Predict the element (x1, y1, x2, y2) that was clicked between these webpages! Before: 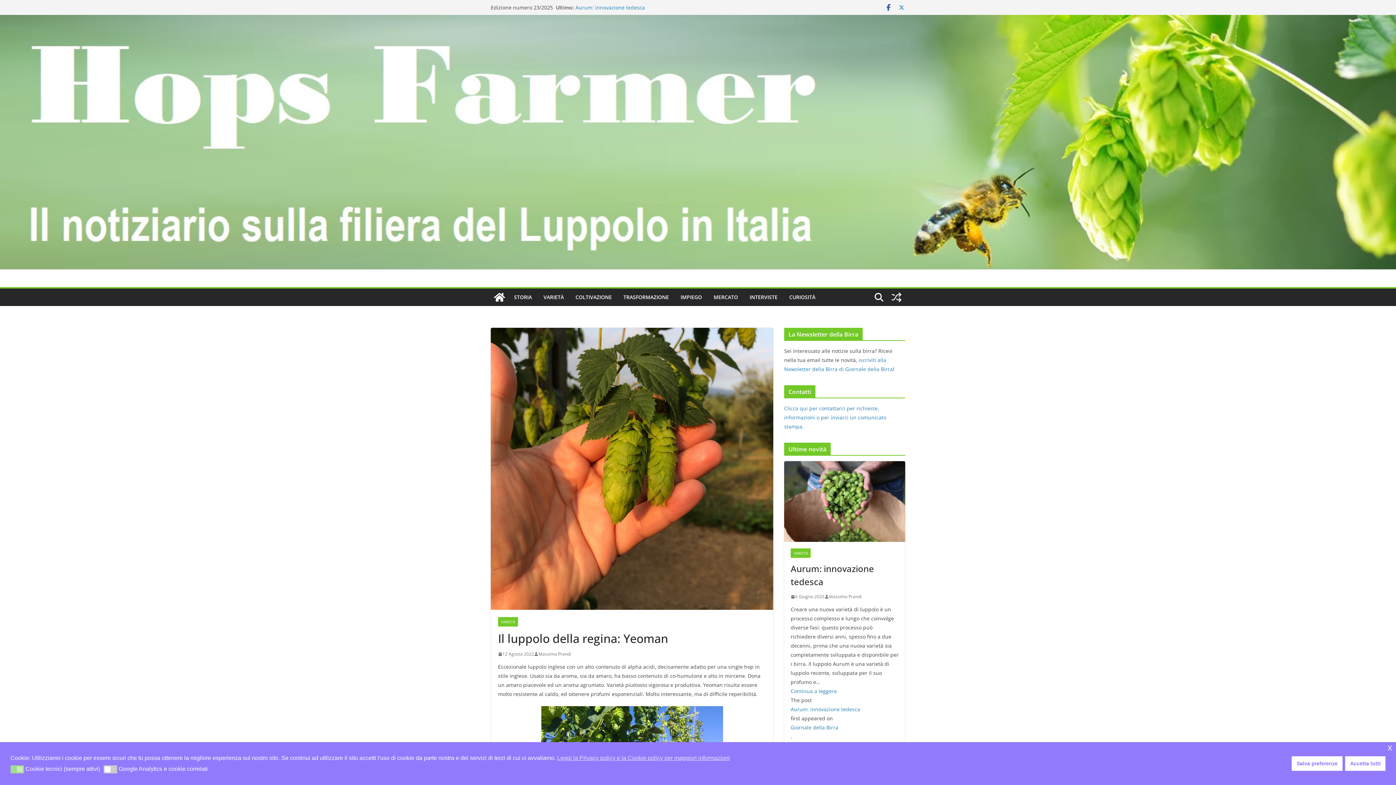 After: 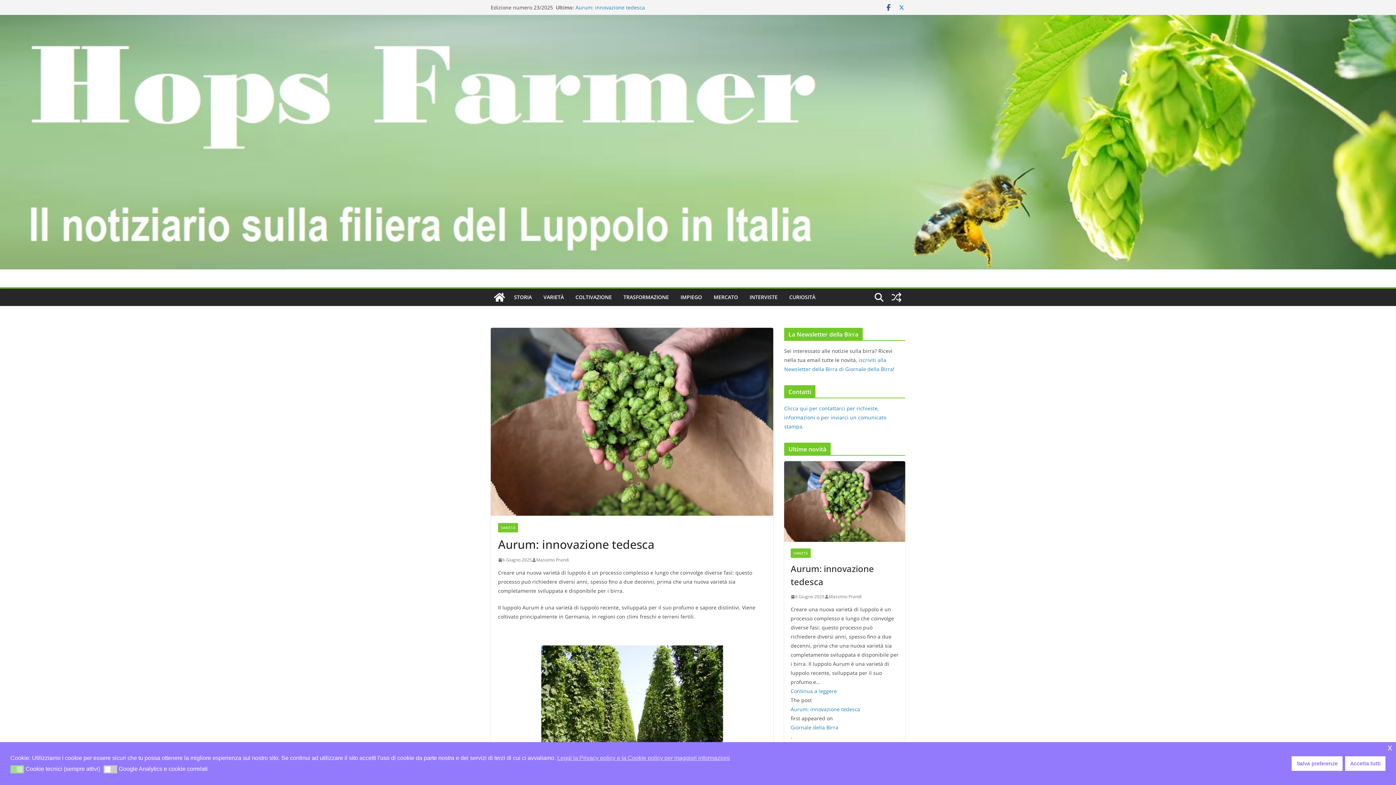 Action: label: 6 Giugno 2025 bbox: (790, 593, 824, 600)